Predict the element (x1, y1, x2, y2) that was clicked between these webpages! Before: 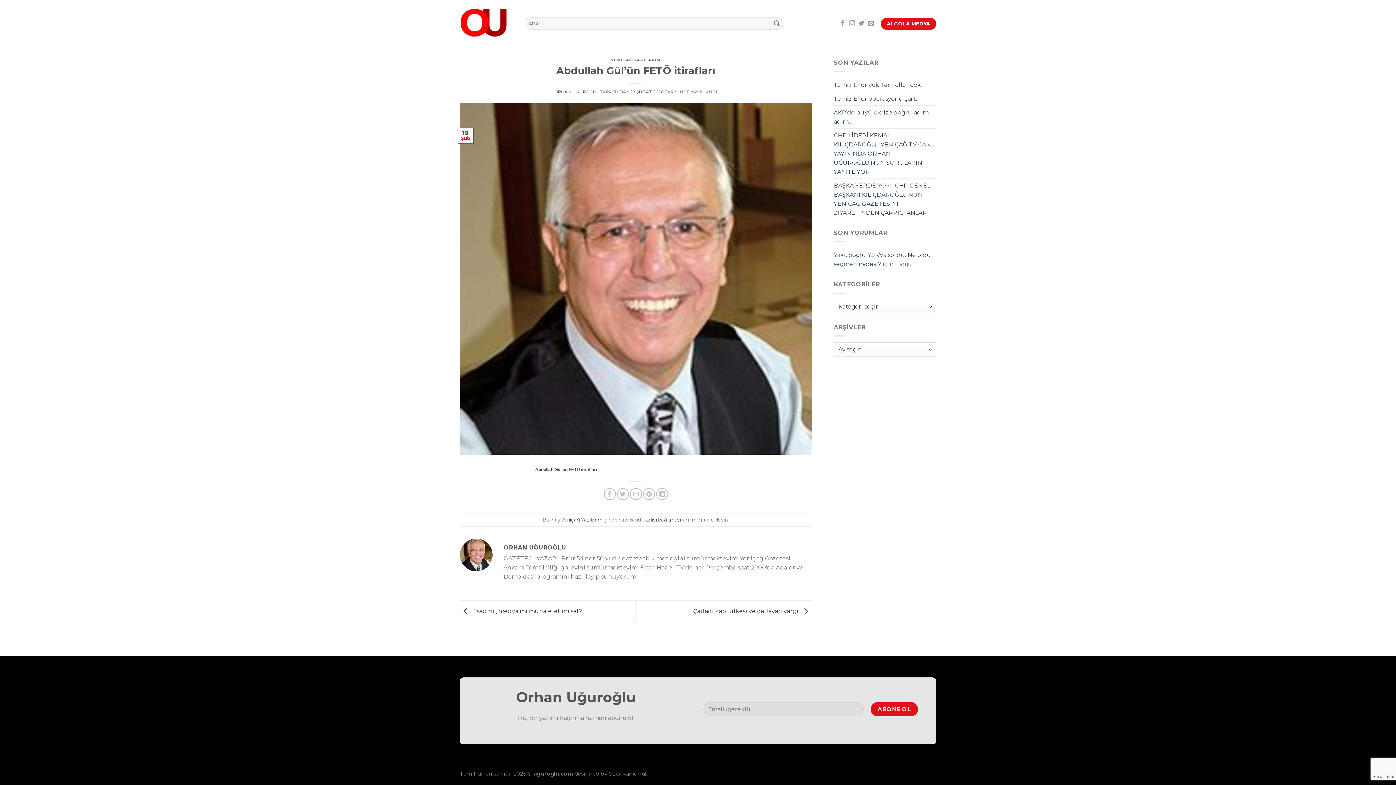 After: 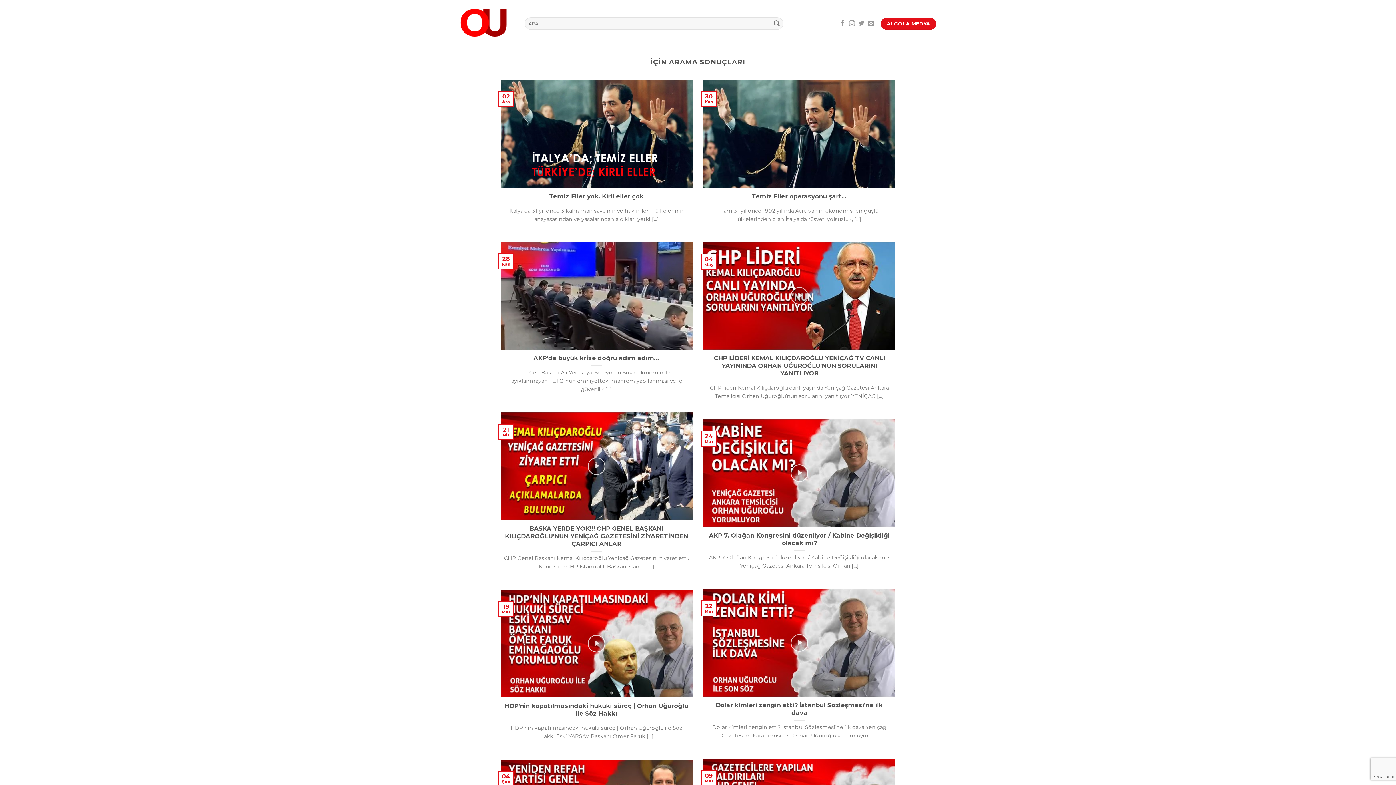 Action: bbox: (770, 17, 783, 29) label: Gönder